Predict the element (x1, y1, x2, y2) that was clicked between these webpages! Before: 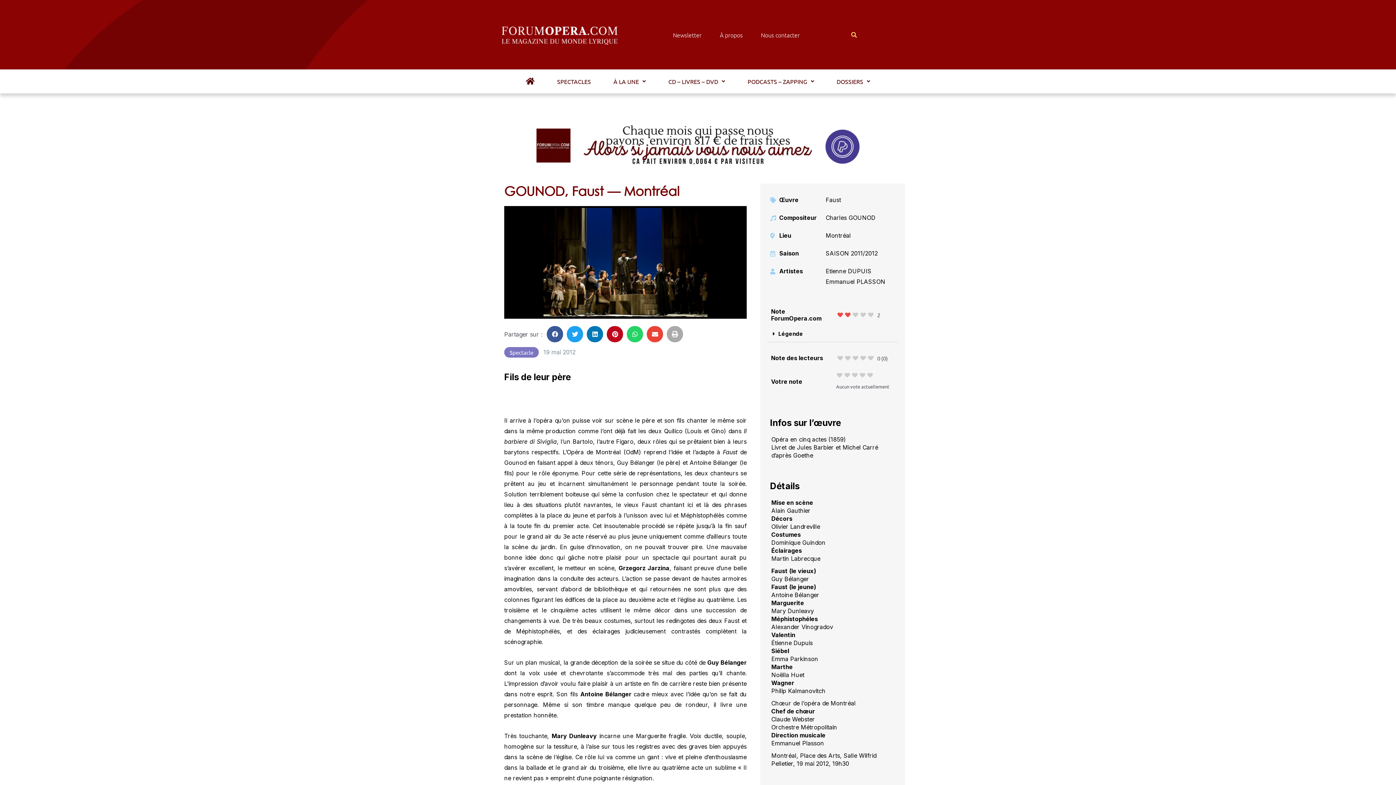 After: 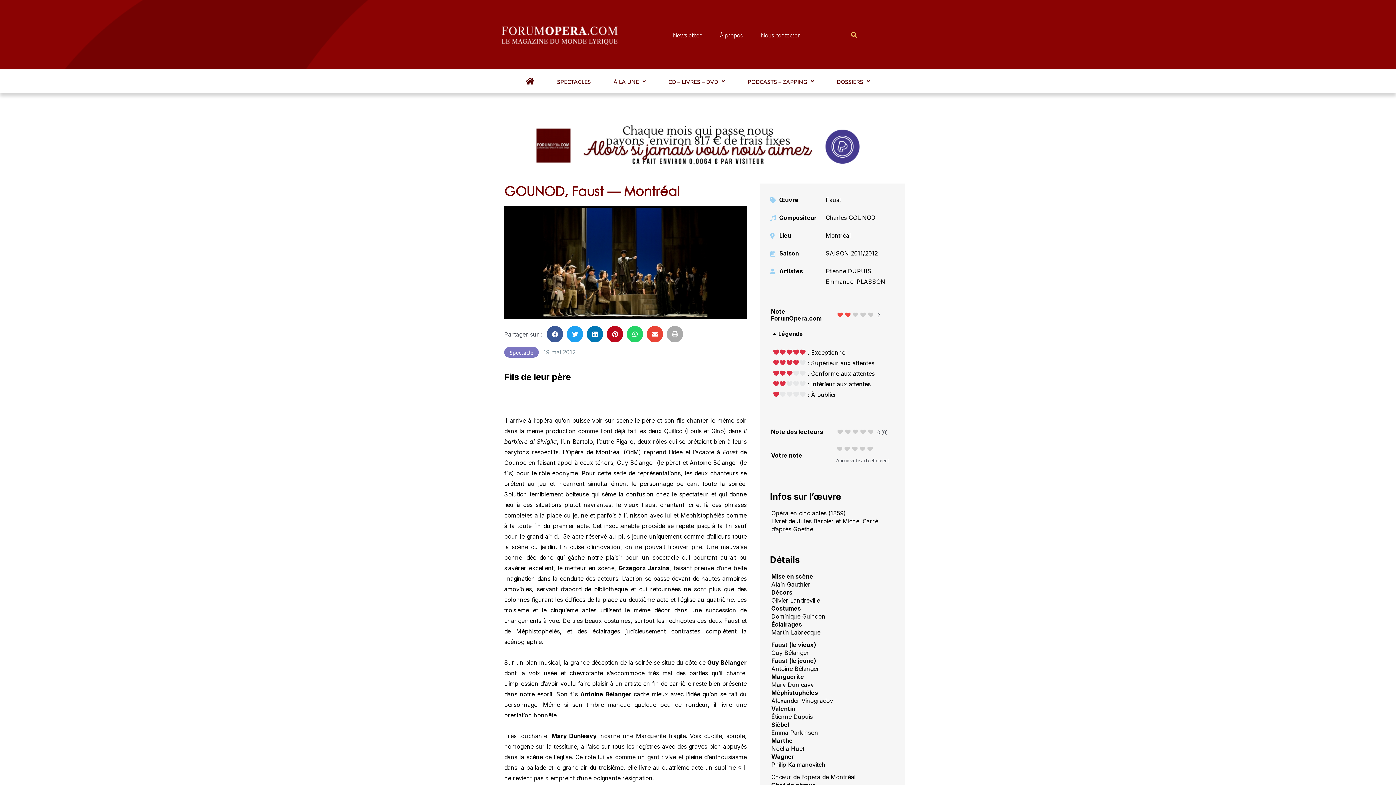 Action: bbox: (778, 330, 803, 337) label: Légende